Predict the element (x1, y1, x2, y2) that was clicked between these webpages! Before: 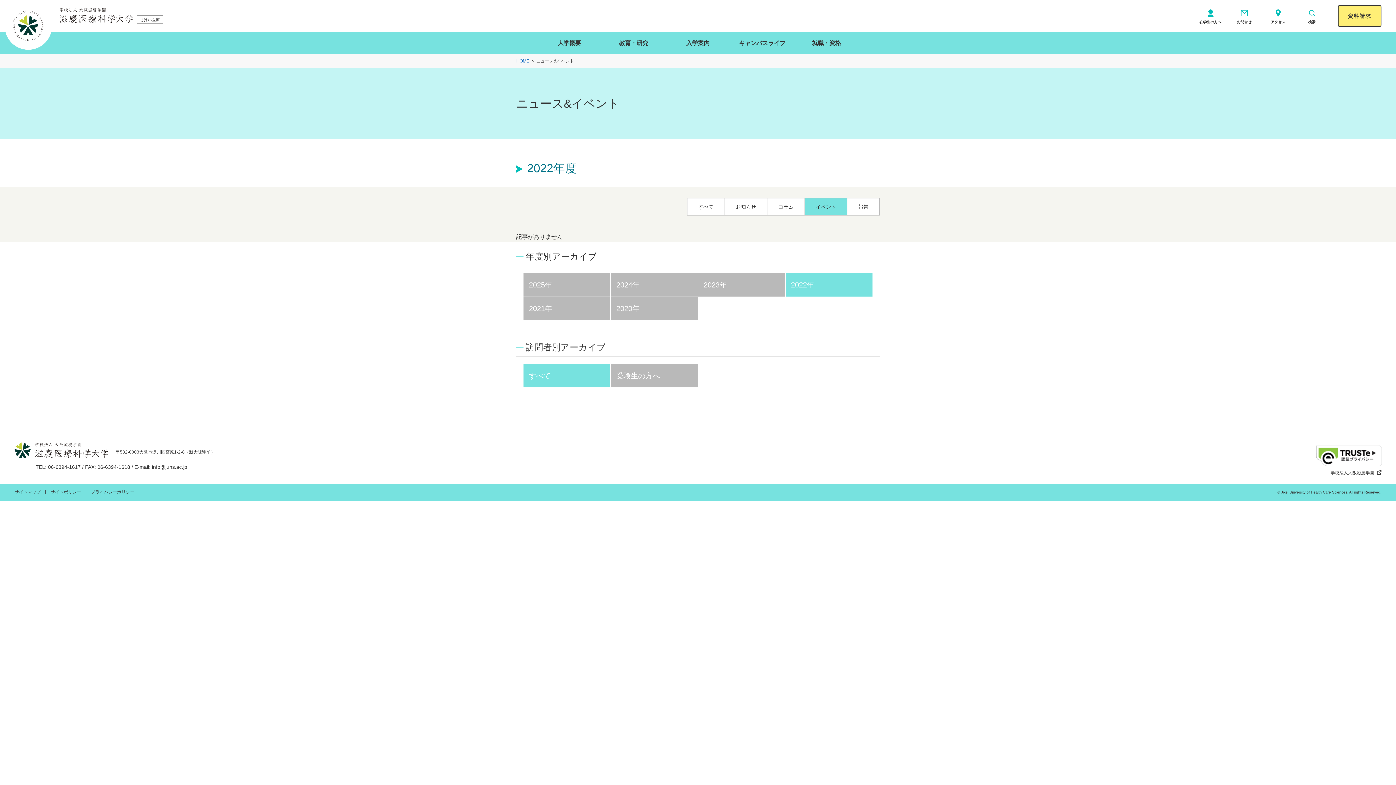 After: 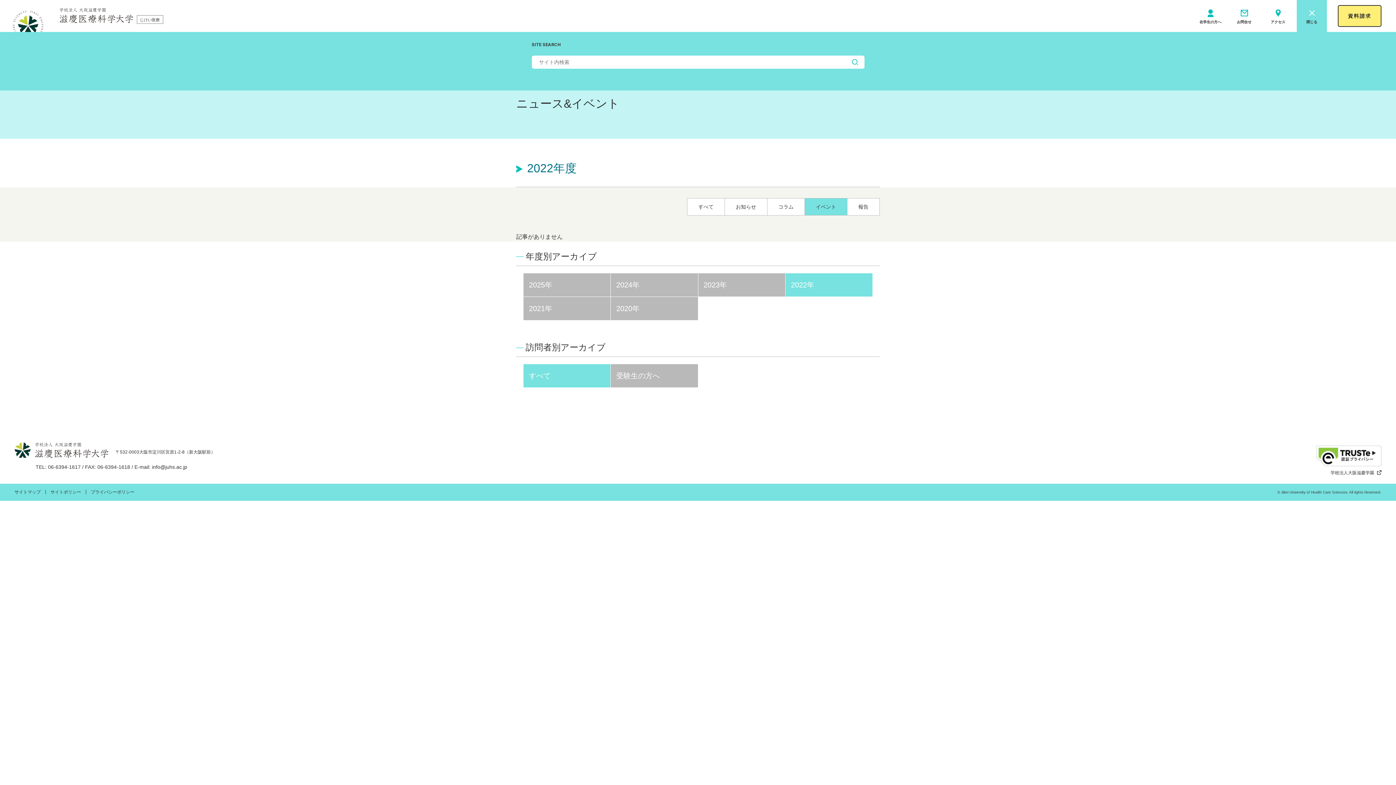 Action: label: 検索
閉じる bbox: (1297, 0, 1327, 32)